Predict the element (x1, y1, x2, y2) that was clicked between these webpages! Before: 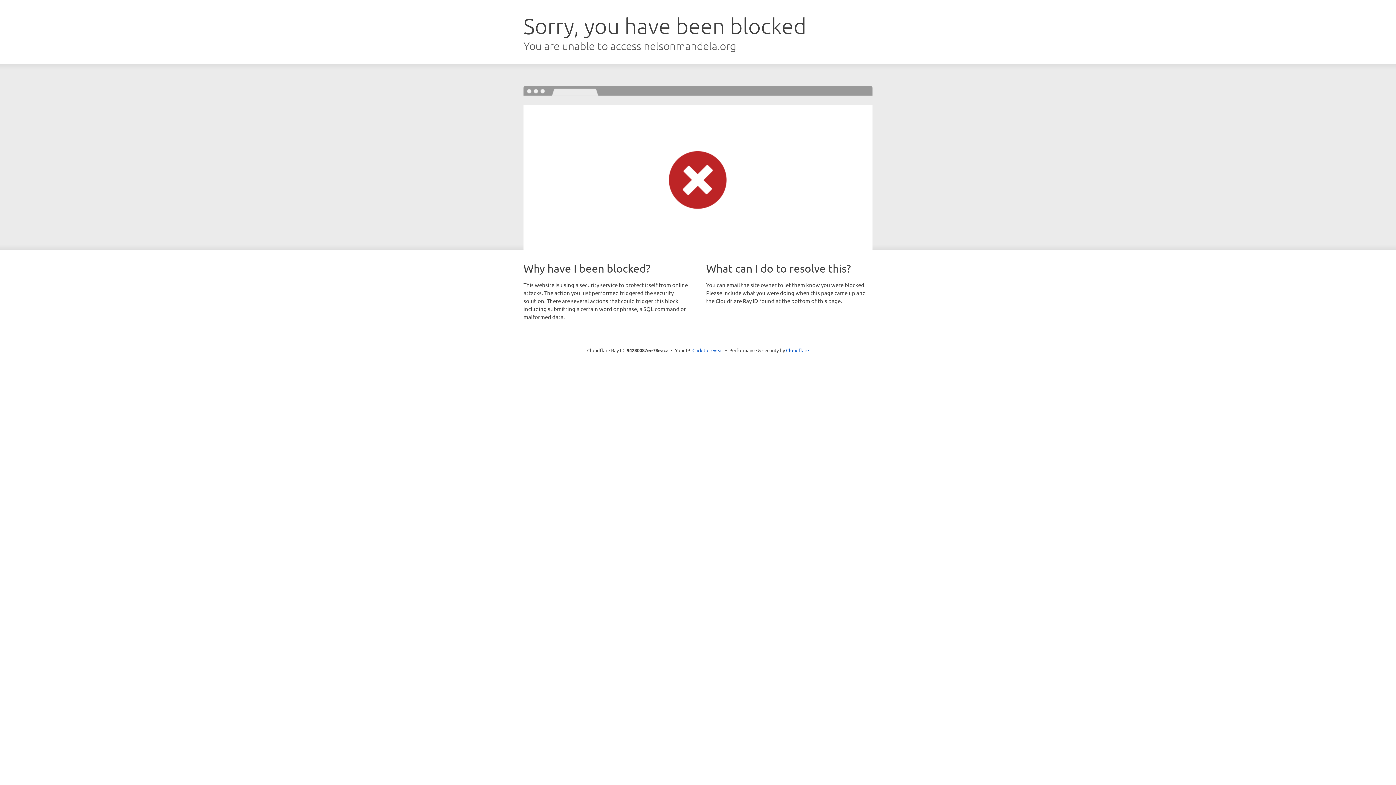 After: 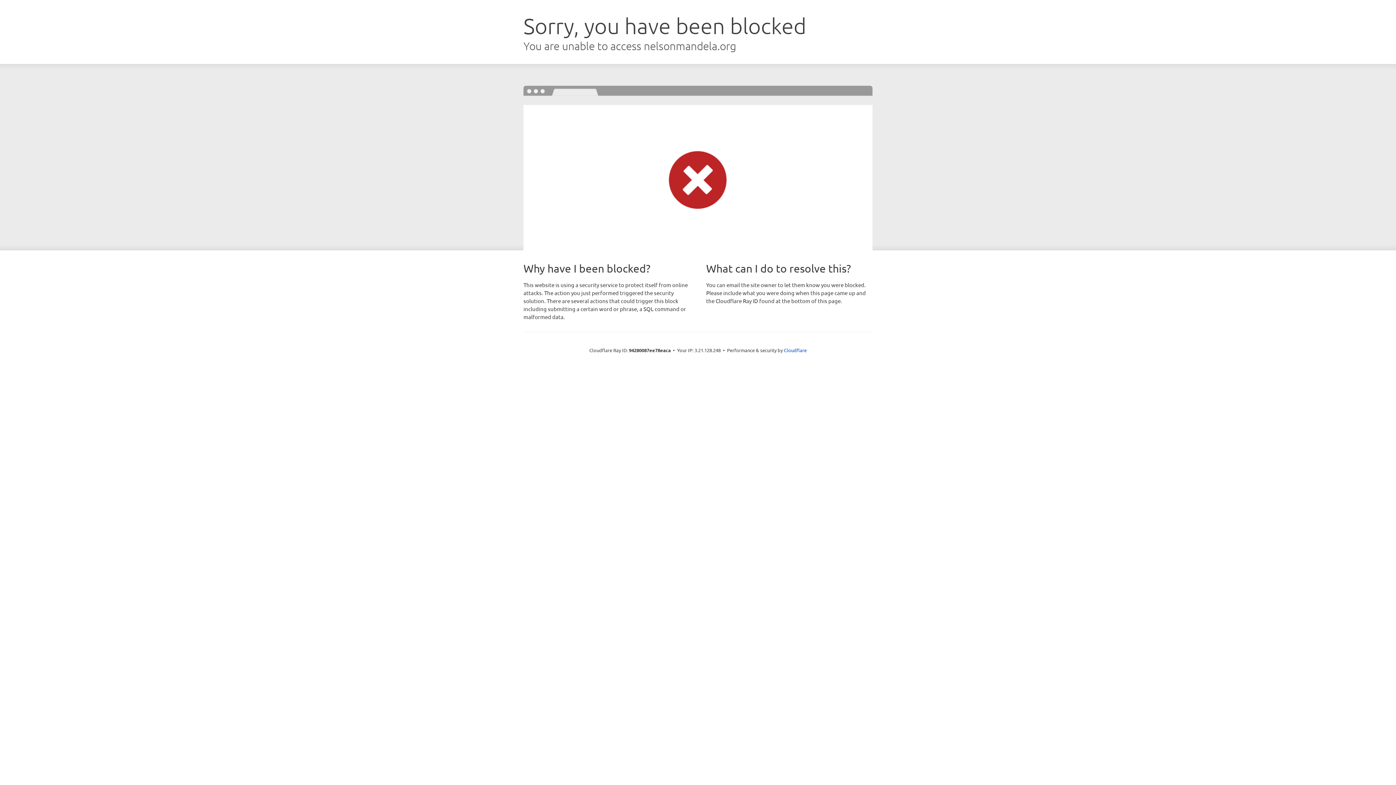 Action: label: Click to reveal bbox: (692, 346, 723, 353)